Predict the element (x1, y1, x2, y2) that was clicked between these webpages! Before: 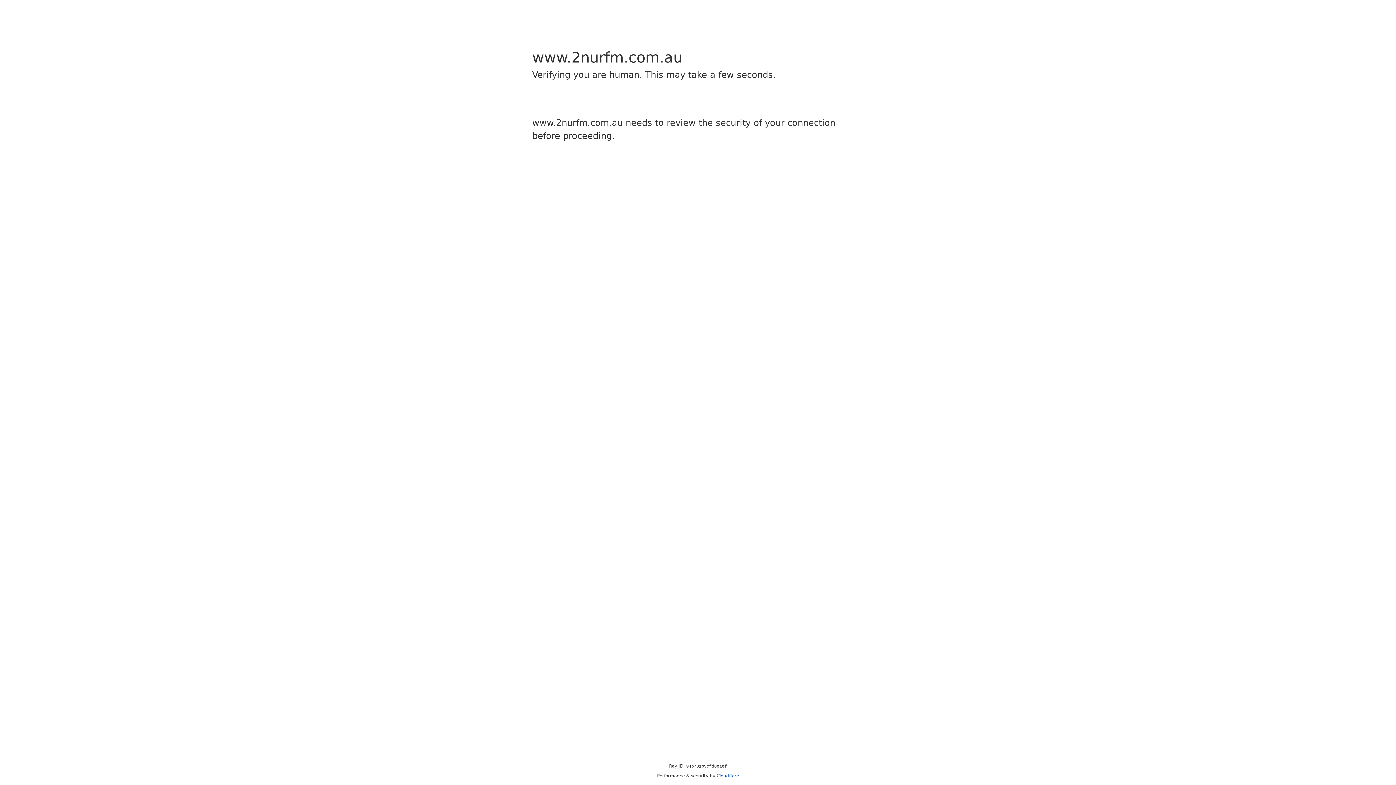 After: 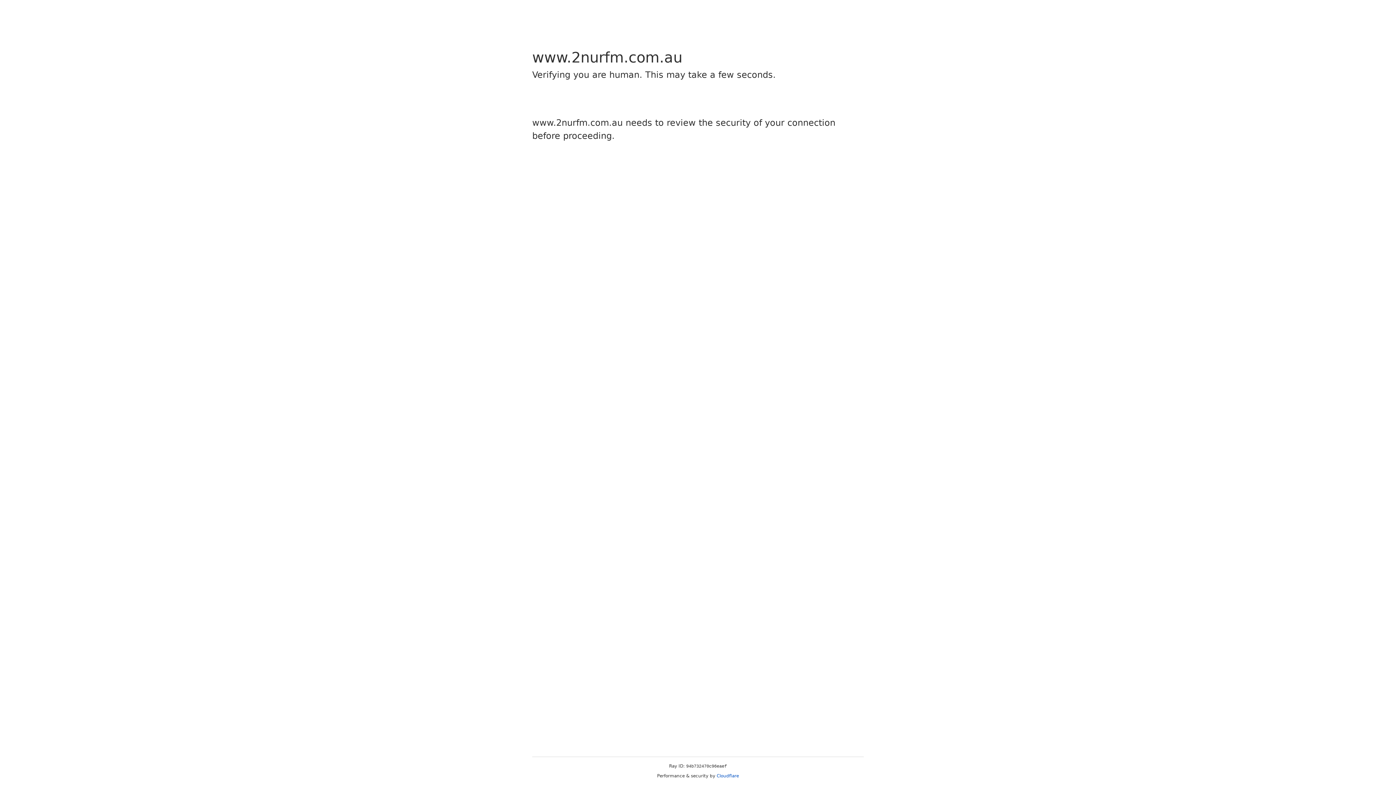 Action: label: Cloudflare bbox: (716, 773, 739, 778)